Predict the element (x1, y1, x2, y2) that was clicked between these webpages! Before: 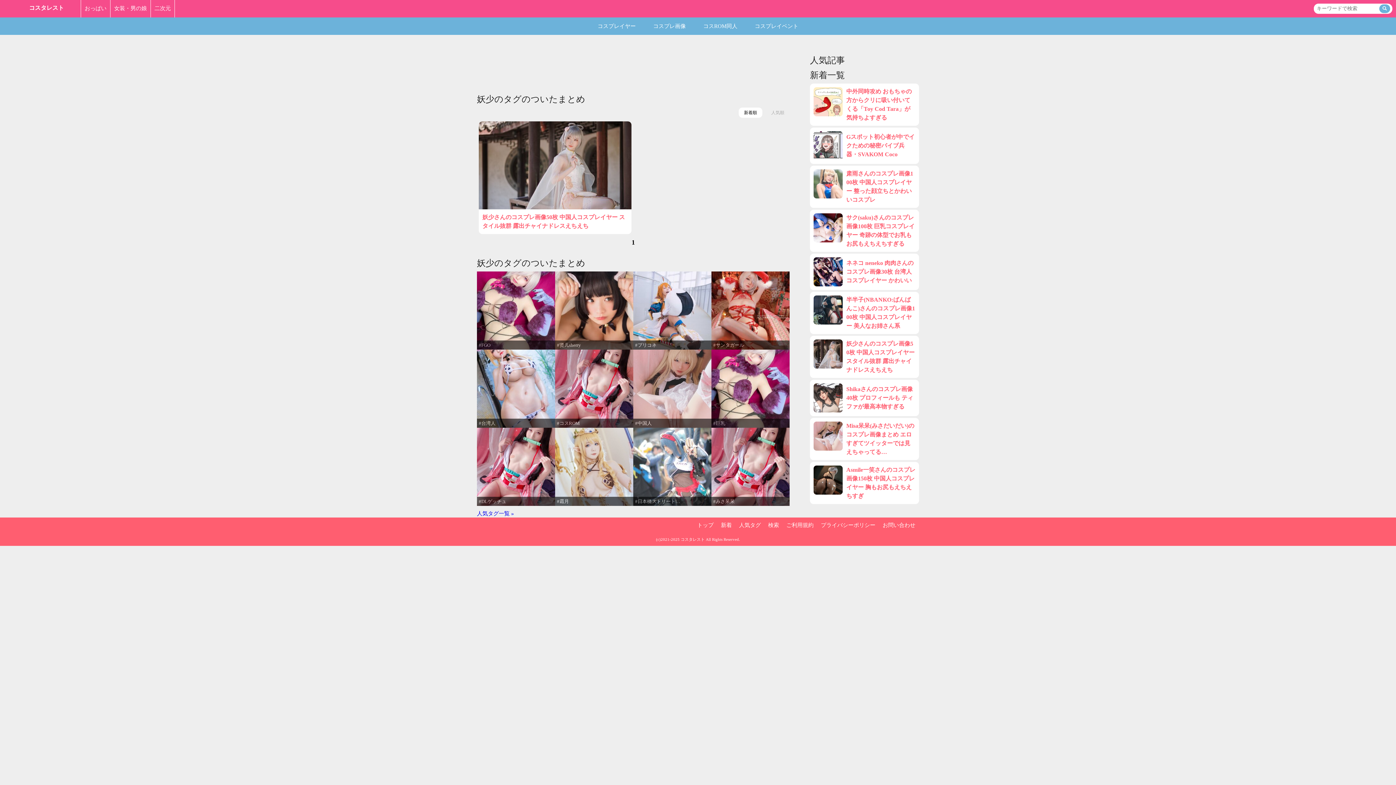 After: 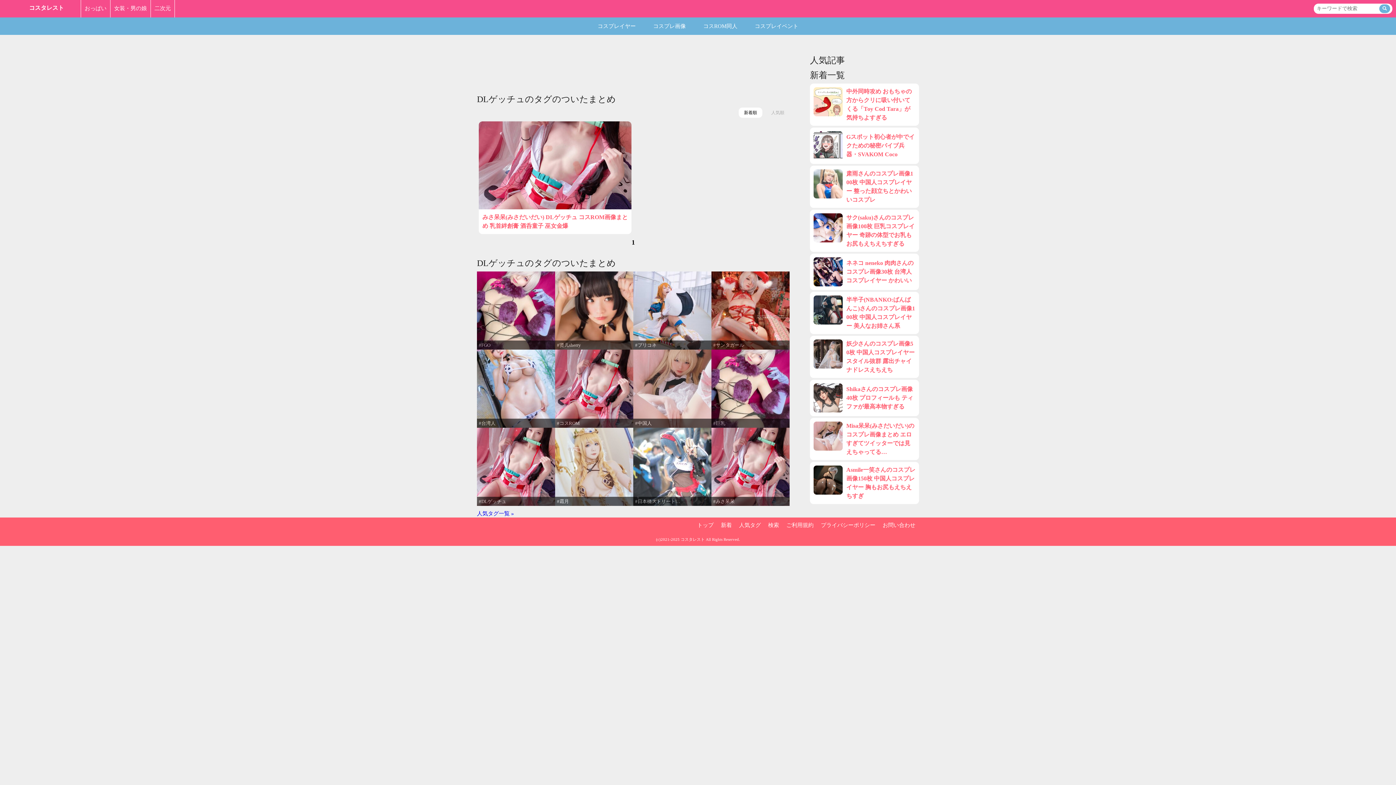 Action: bbox: (477, 428, 555, 506) label: #DLゲッチュ